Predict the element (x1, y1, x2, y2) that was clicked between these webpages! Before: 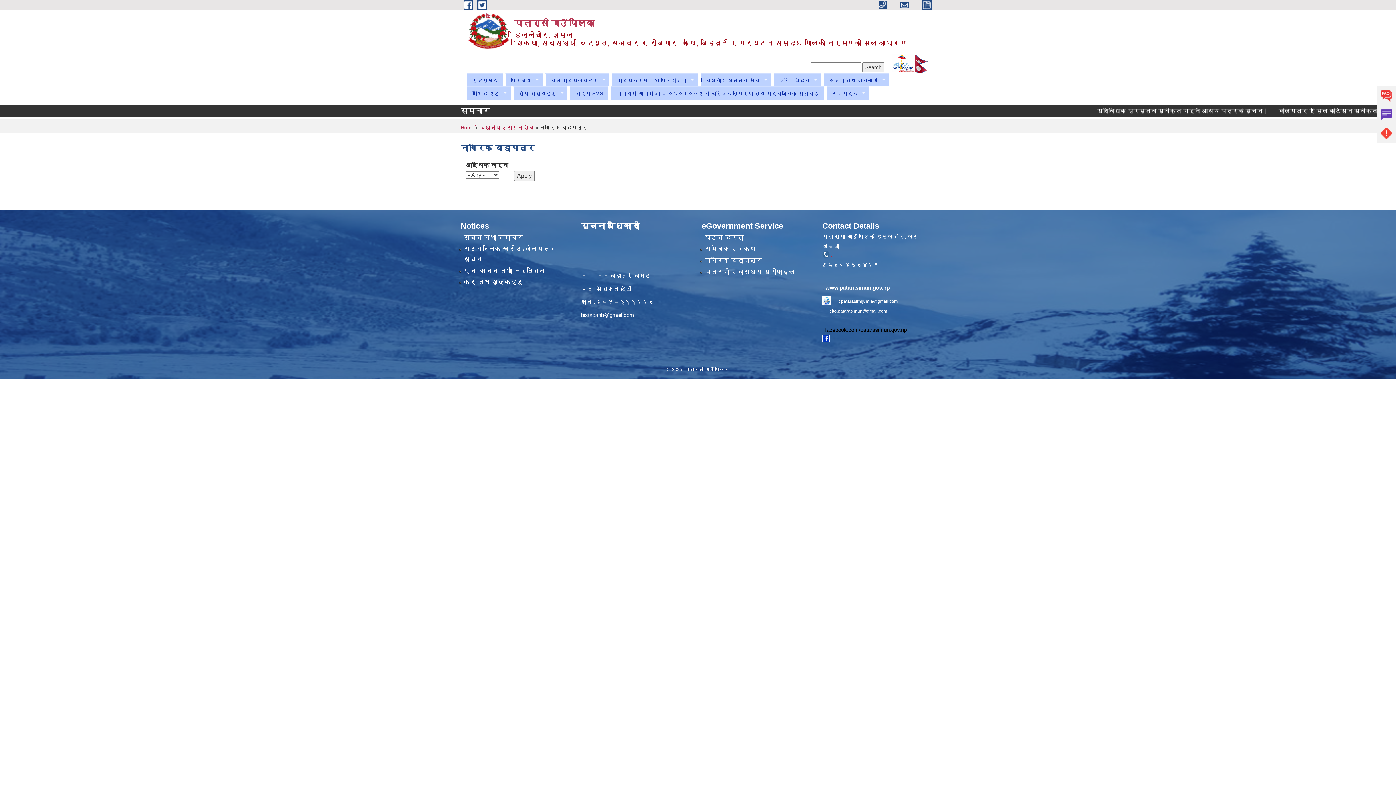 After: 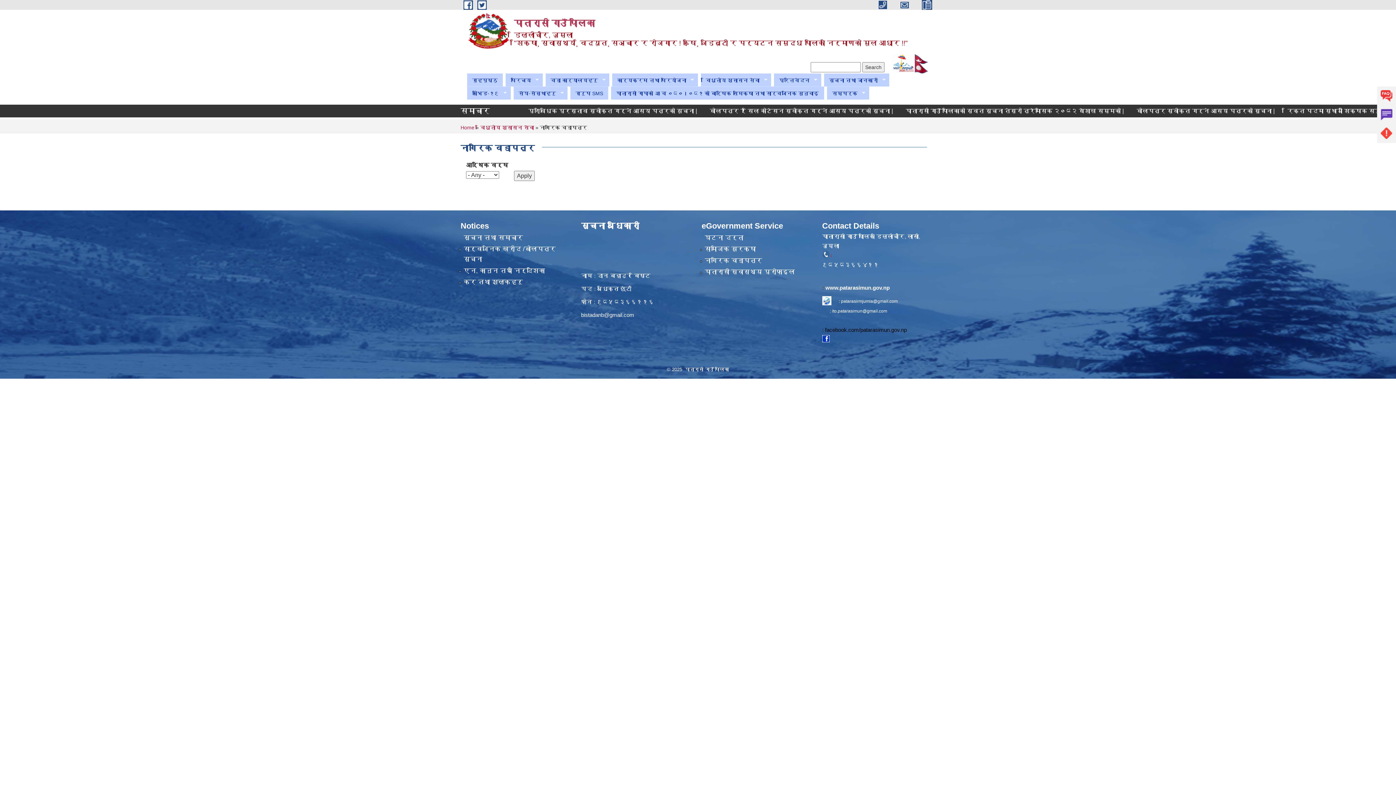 Action: label:   bbox: (922, 1, 935, 7)